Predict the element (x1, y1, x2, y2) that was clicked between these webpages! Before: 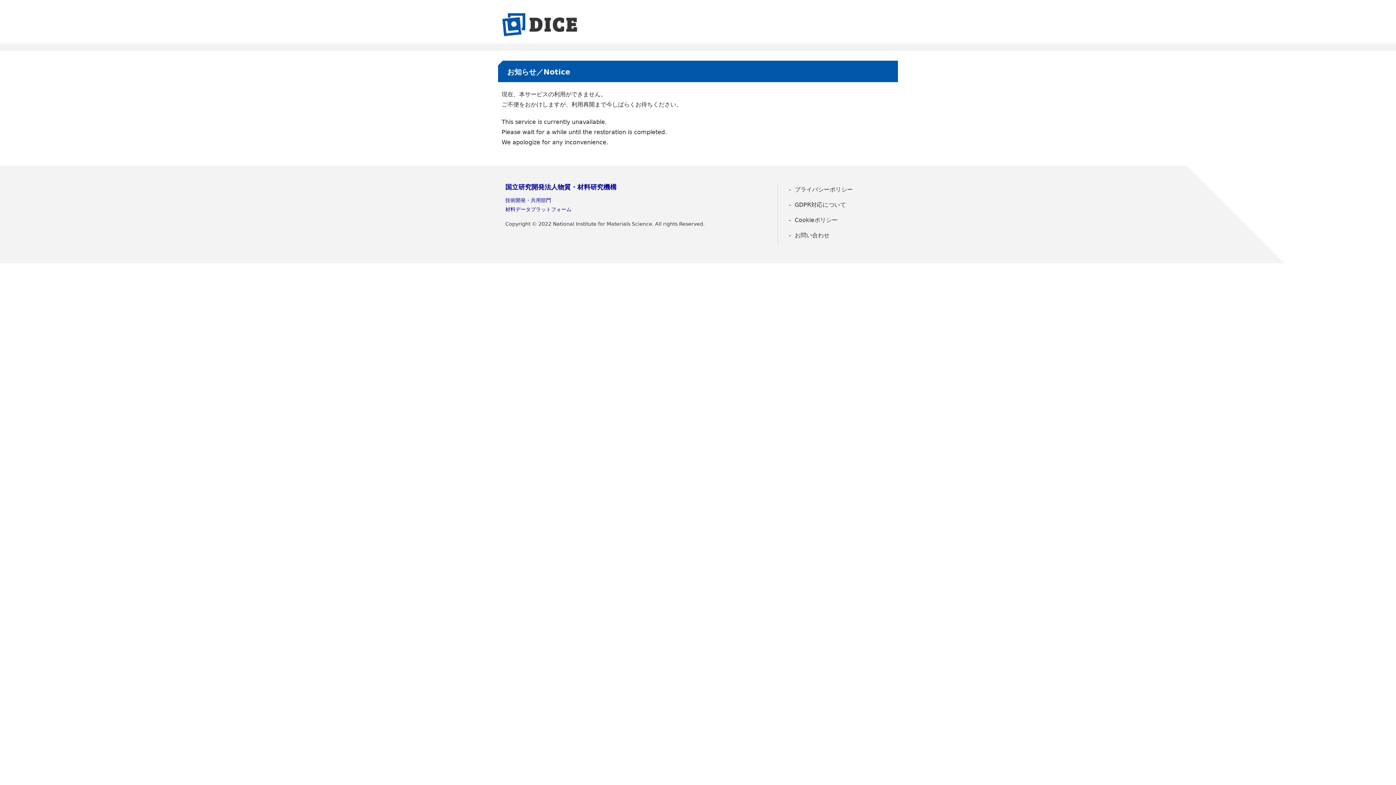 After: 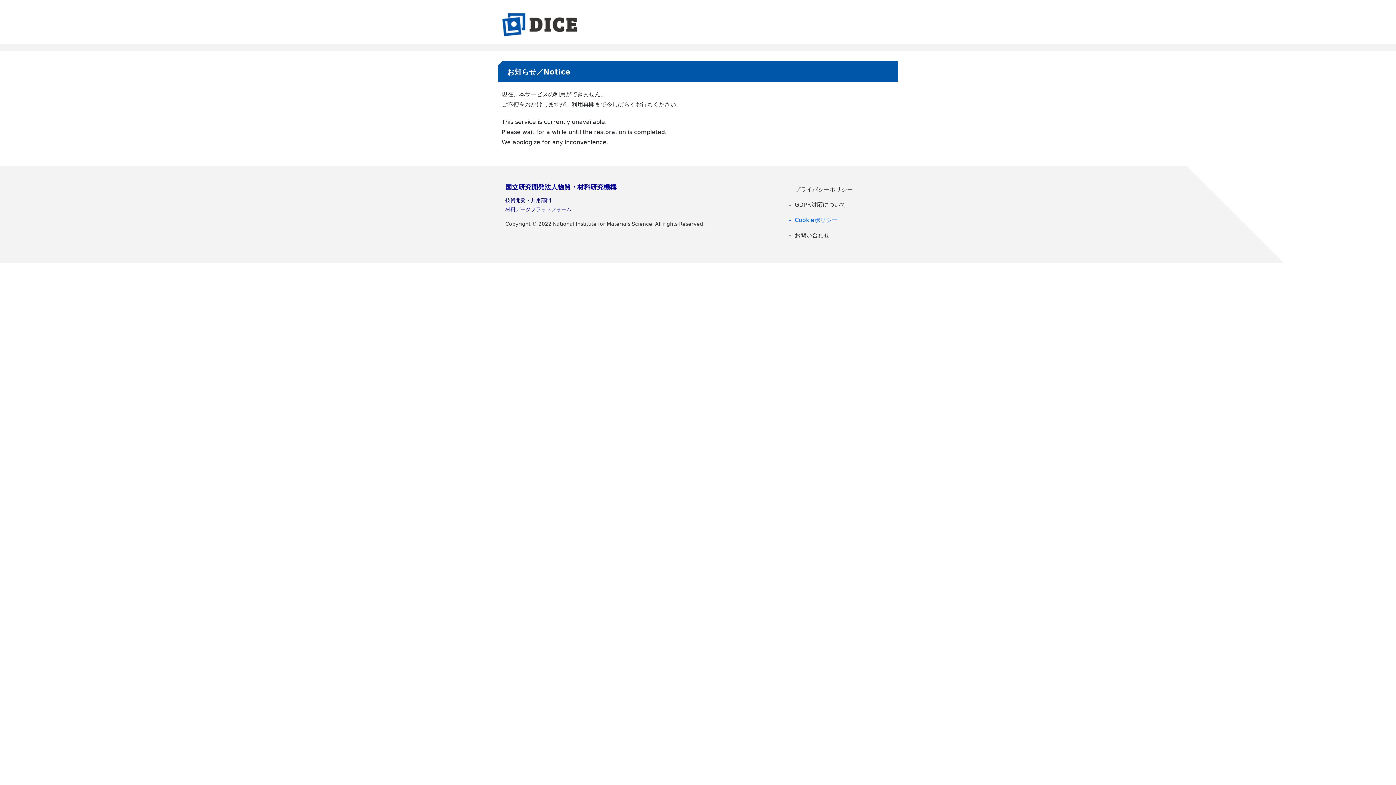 Action: label: Cookieポリシー bbox: (785, 214, 890, 226)